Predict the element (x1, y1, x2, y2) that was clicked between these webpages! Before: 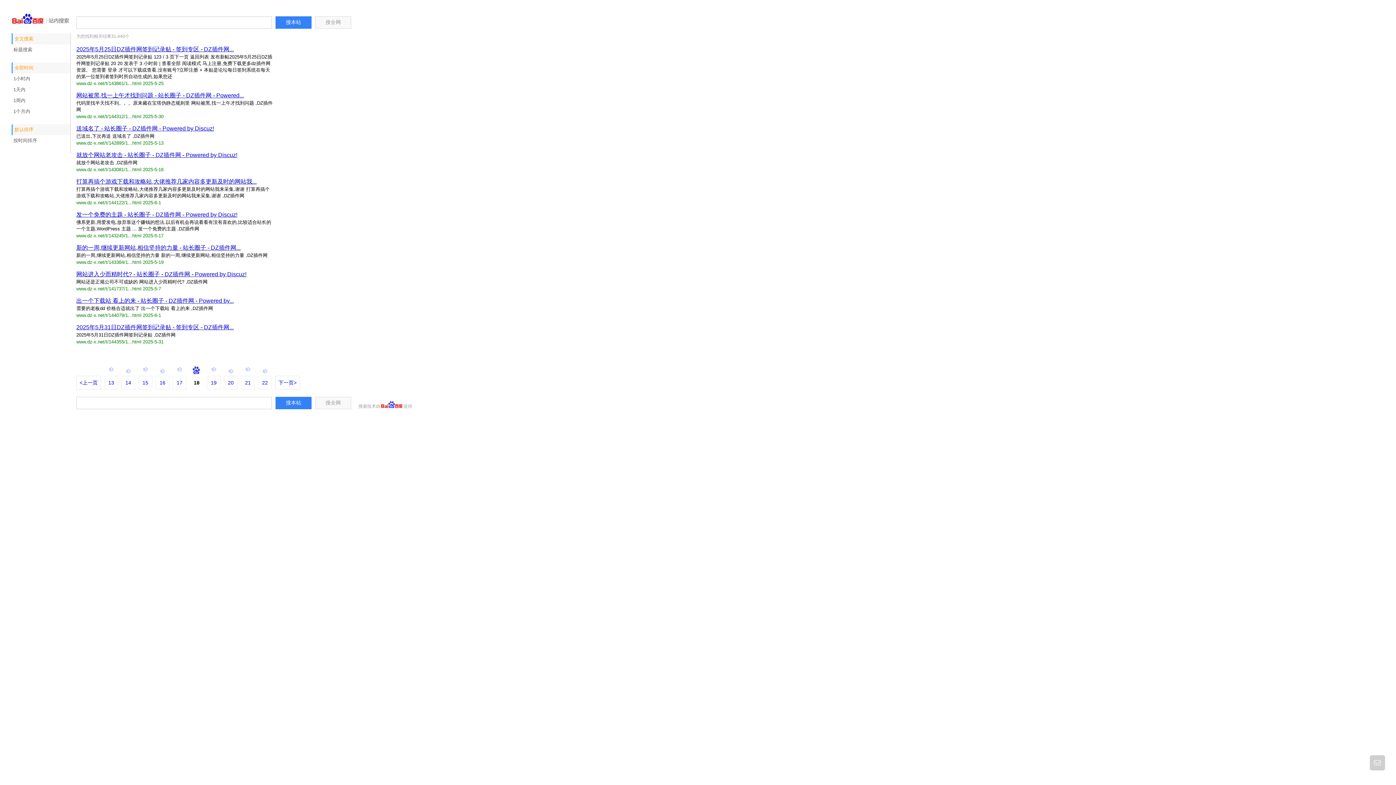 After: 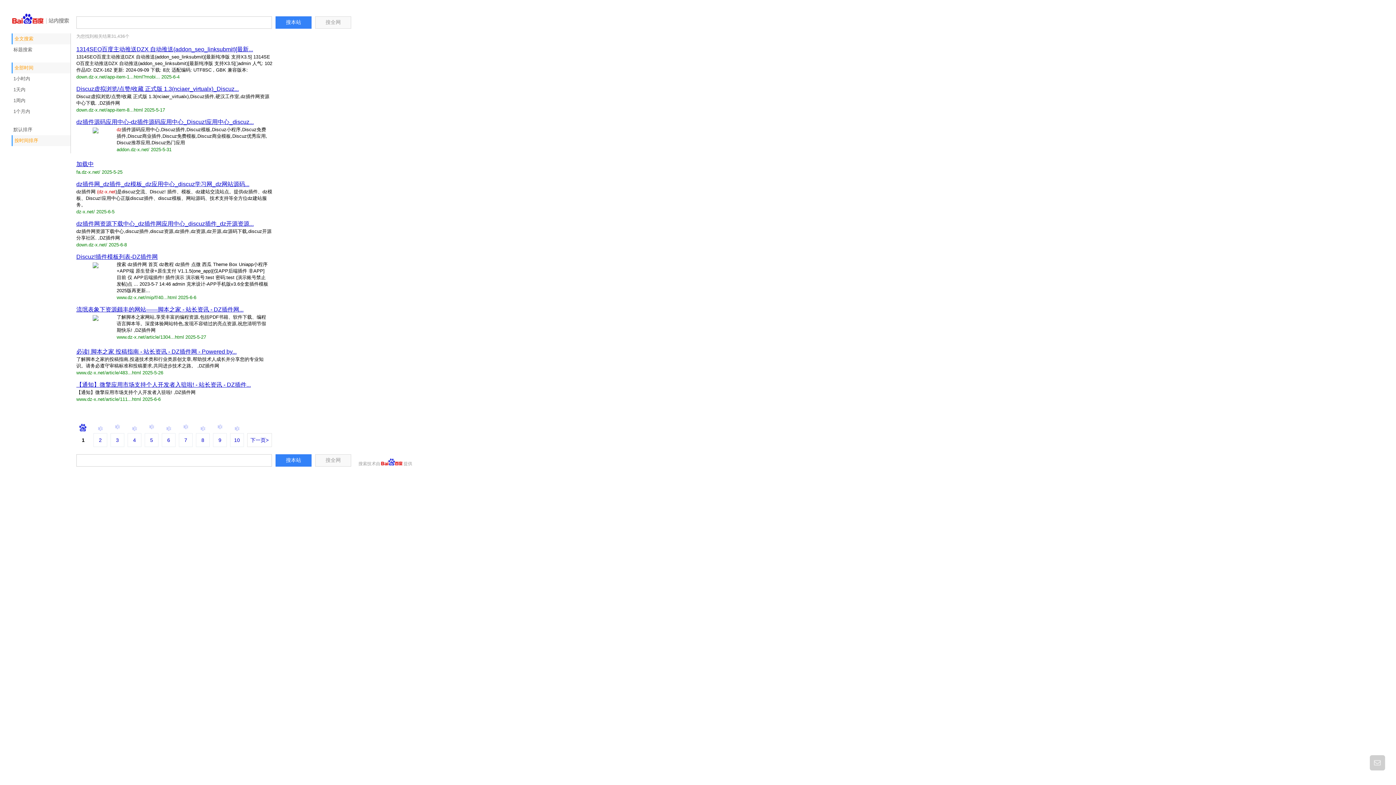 Action: bbox: (11, 135, 70, 146) label: 按时间排序